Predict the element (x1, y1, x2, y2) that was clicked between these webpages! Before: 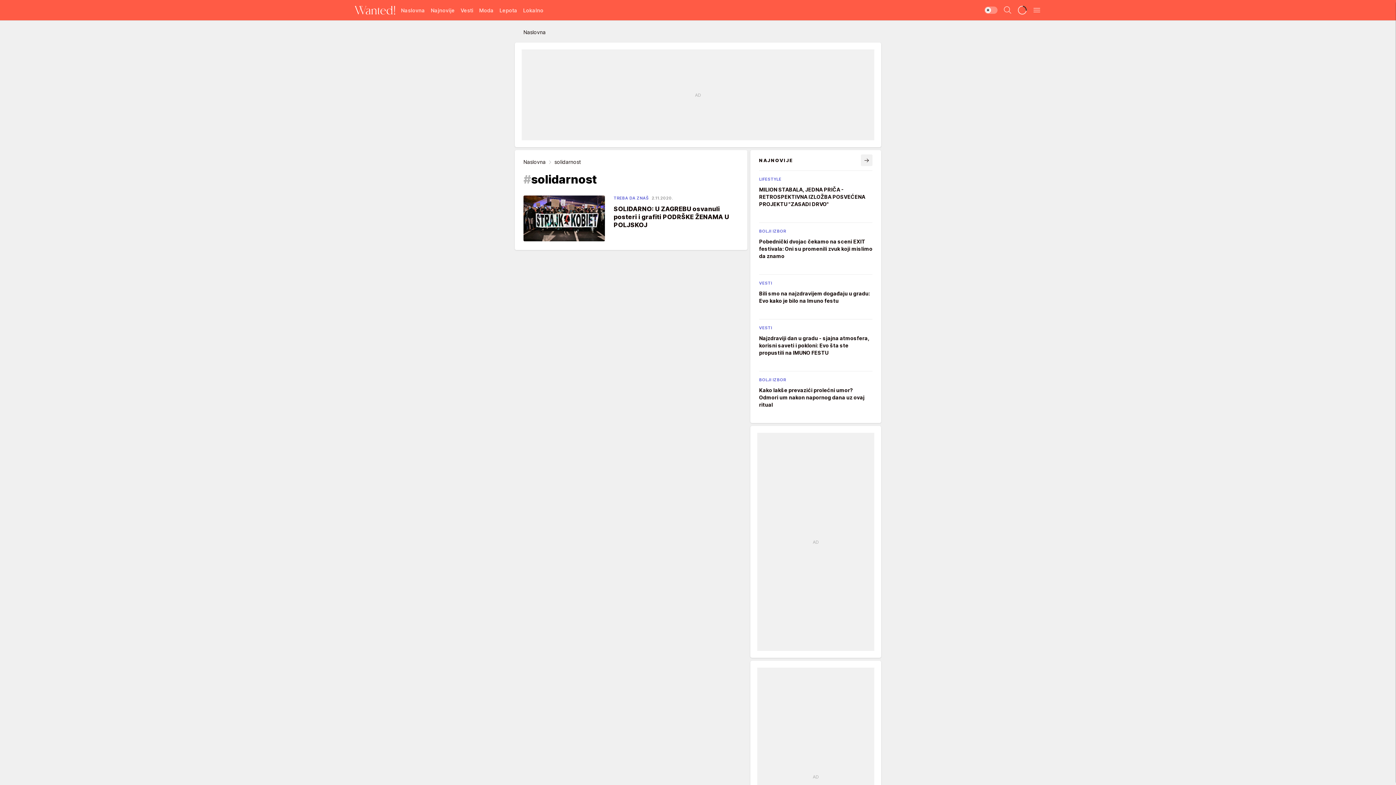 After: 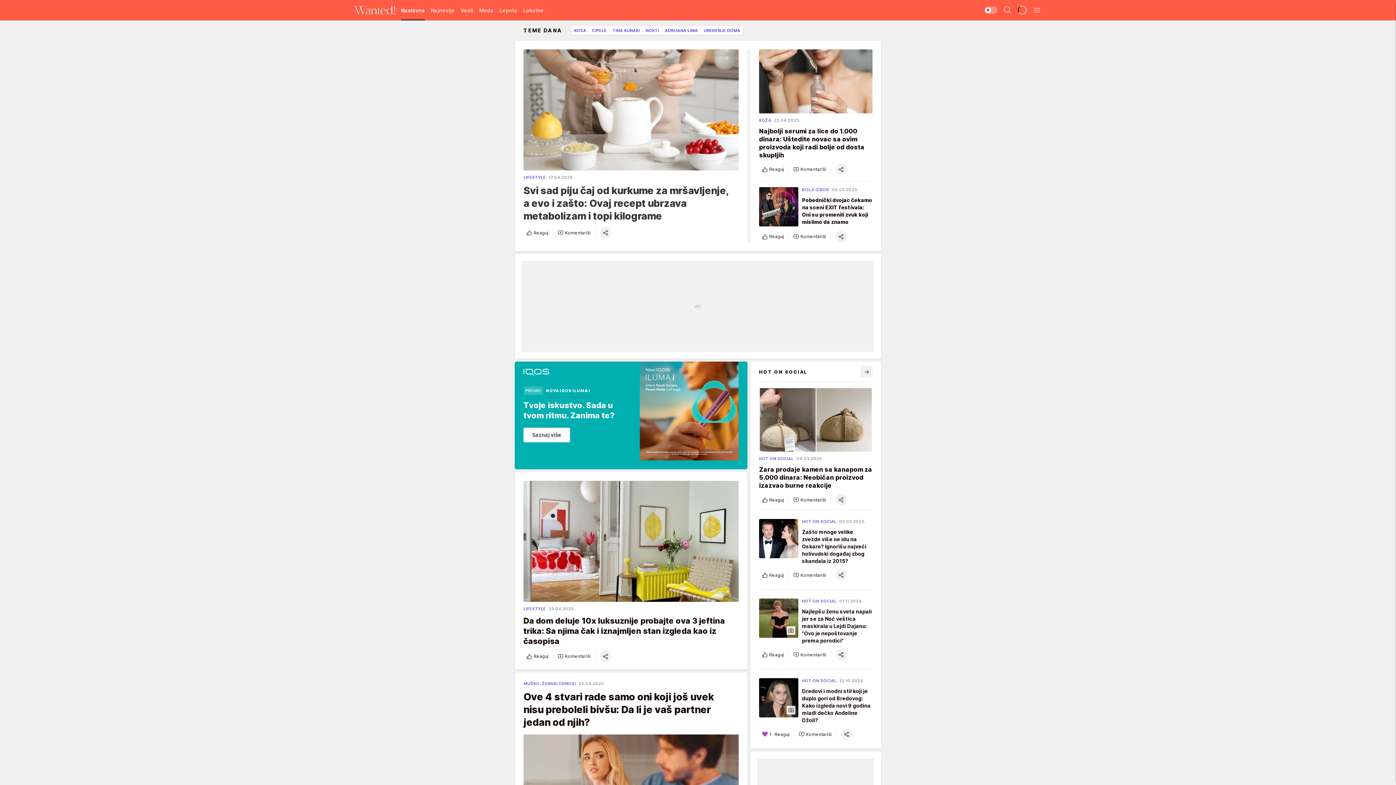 Action: label: Naslovna bbox: (523, 158, 545, 165)